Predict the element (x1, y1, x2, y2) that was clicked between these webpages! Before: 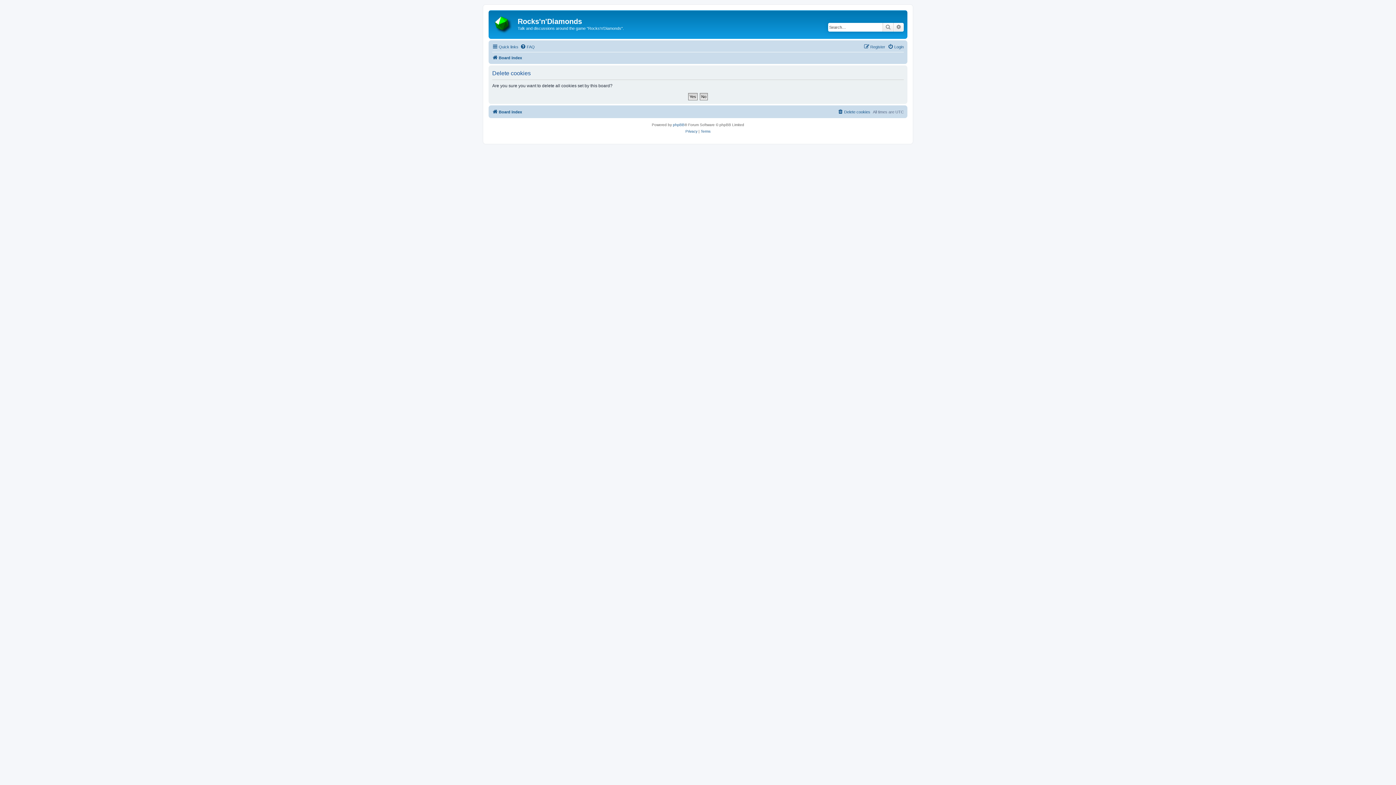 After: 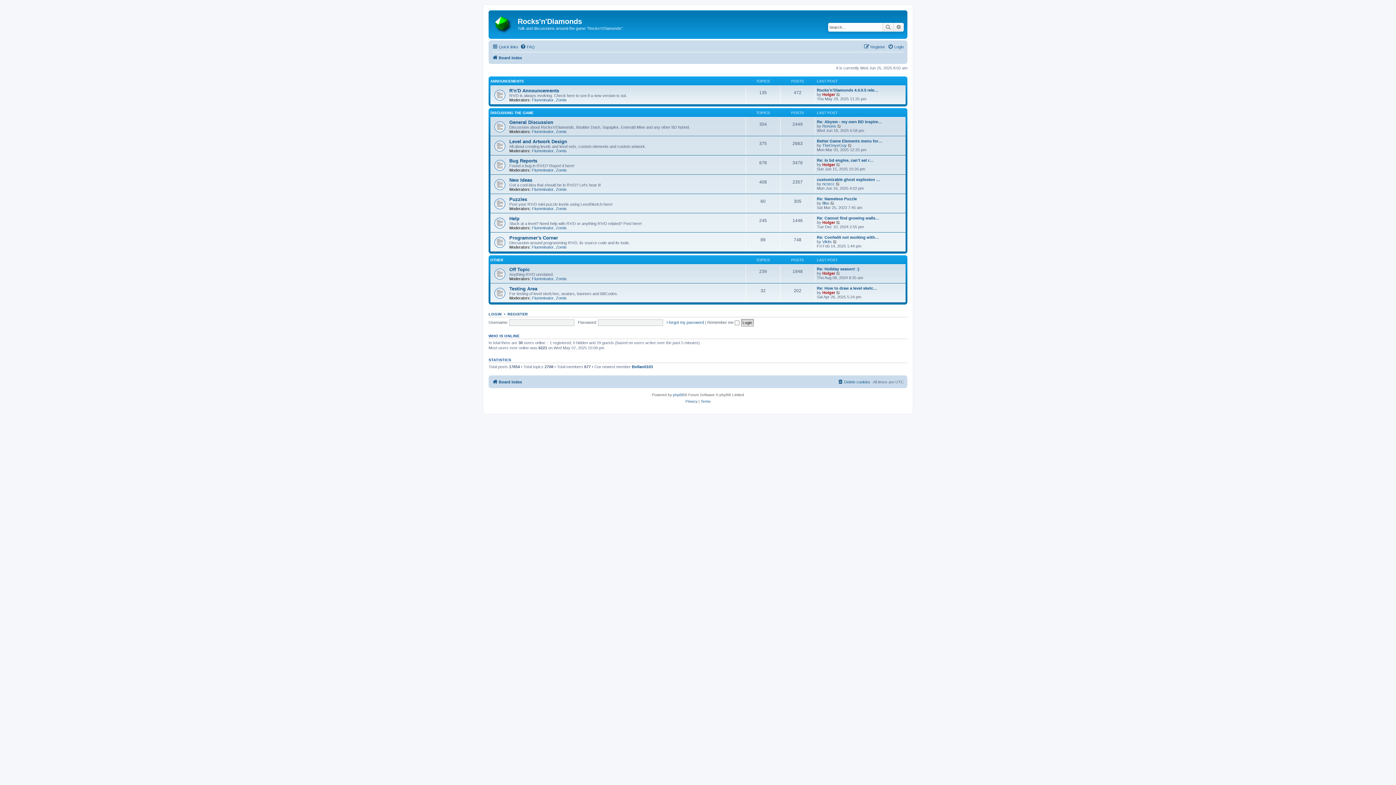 Action: bbox: (490, 12, 517, 35)